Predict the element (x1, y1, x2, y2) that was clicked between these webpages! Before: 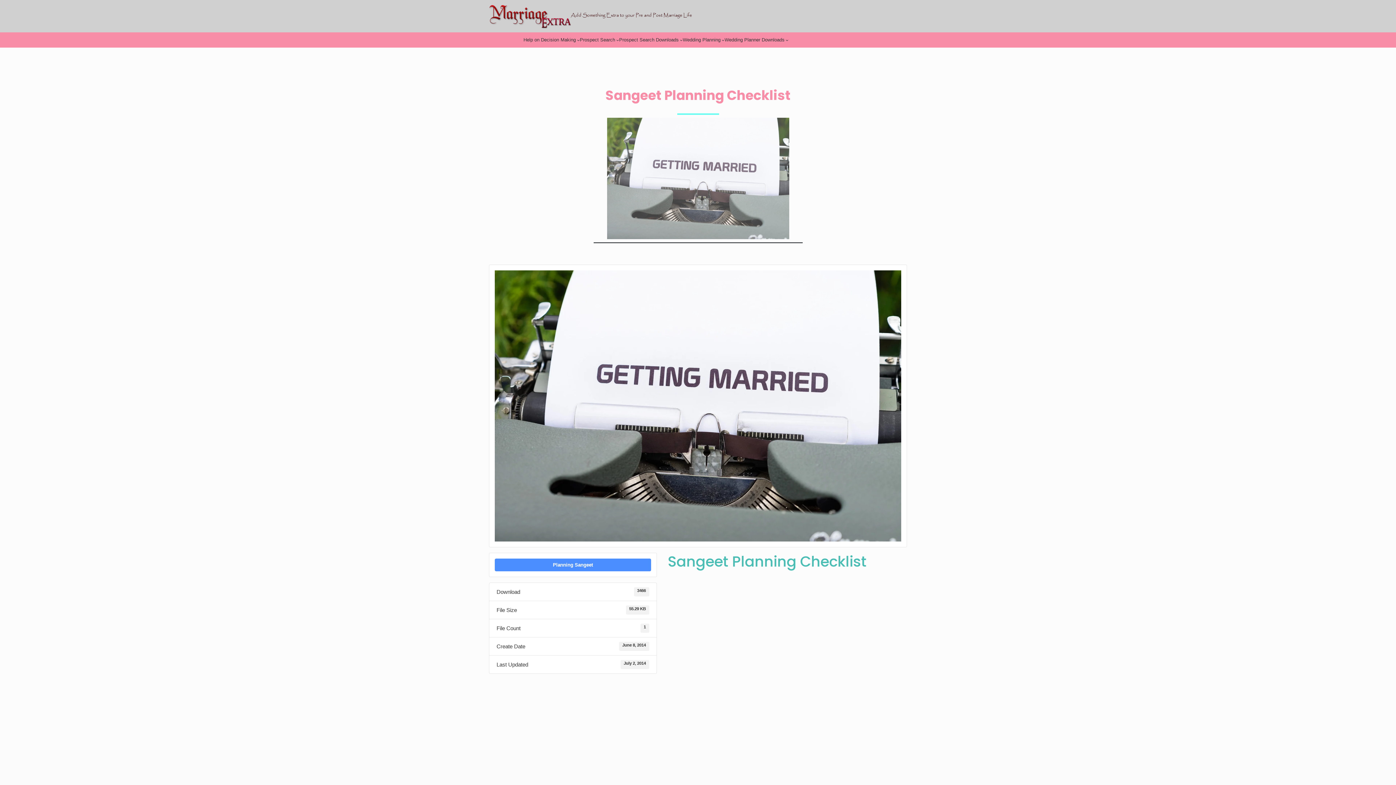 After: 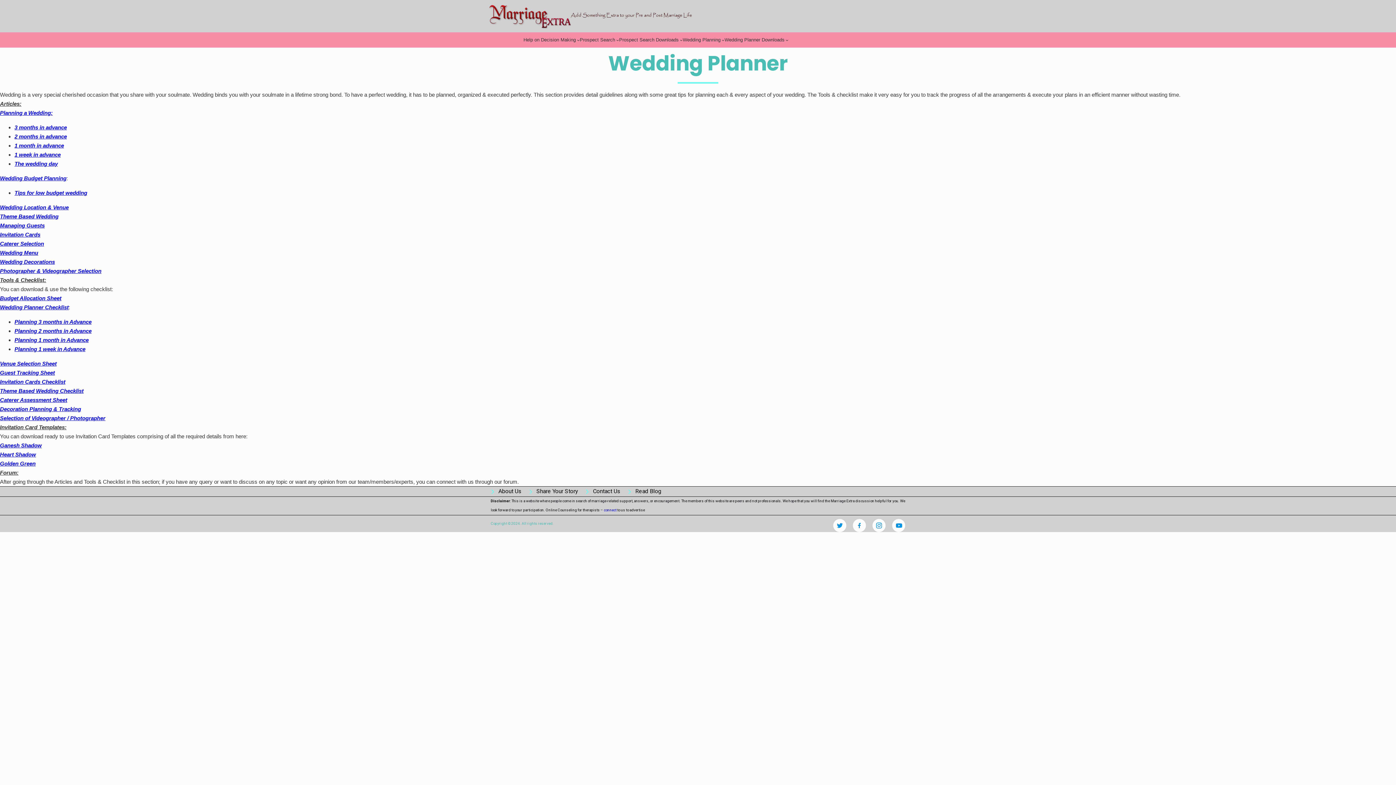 Action: label: Wedding Planning bbox: (682, 36, 720, 44)